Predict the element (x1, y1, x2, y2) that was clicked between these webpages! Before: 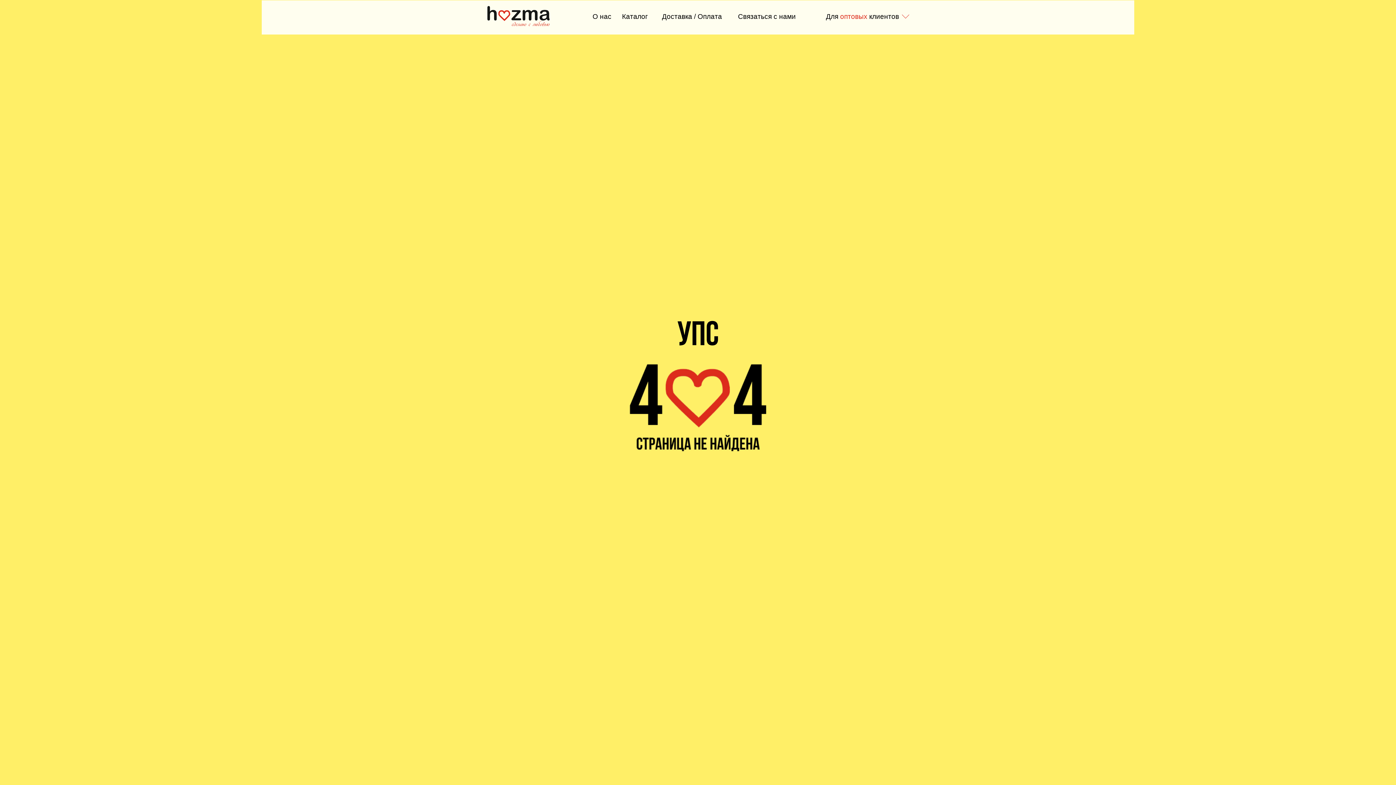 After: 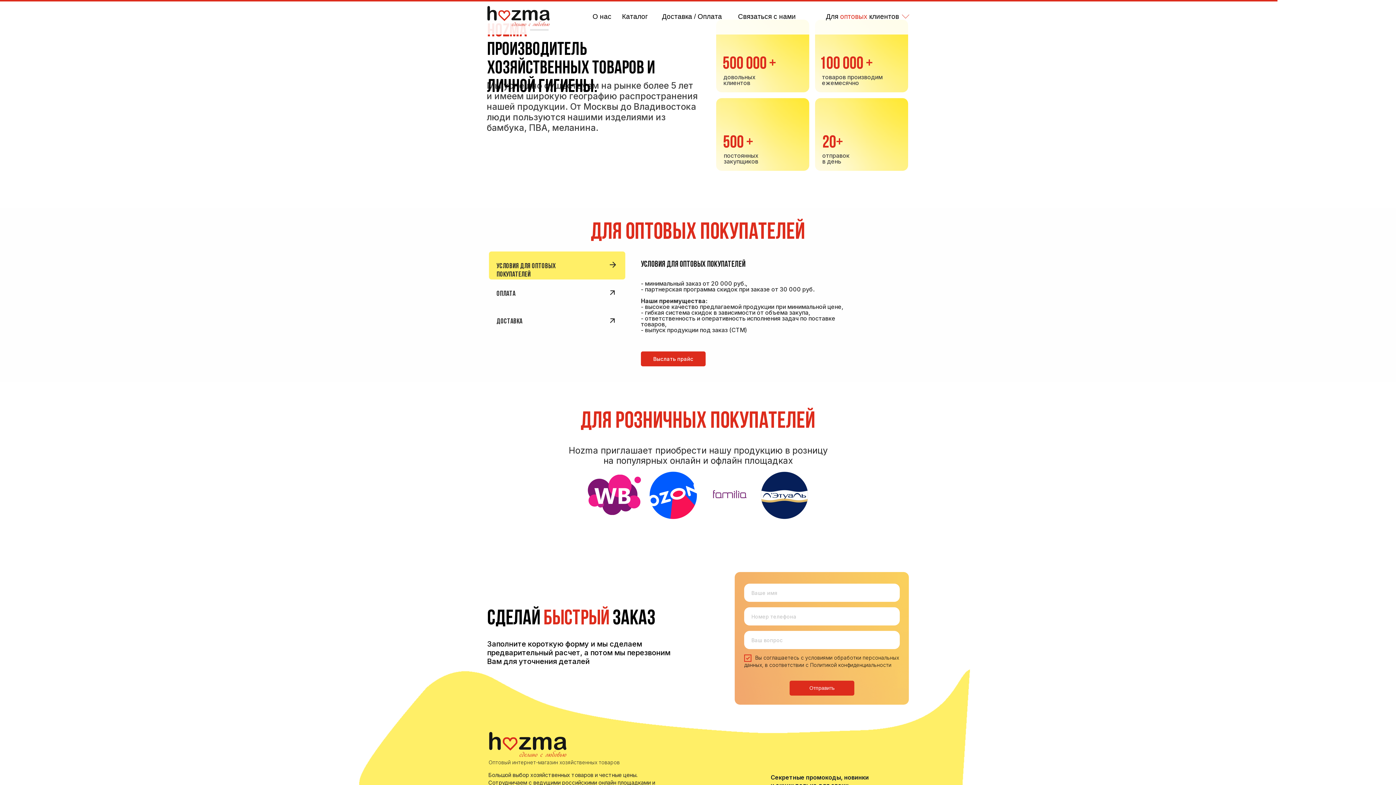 Action: label: О нас bbox: (592, 12, 611, 20)